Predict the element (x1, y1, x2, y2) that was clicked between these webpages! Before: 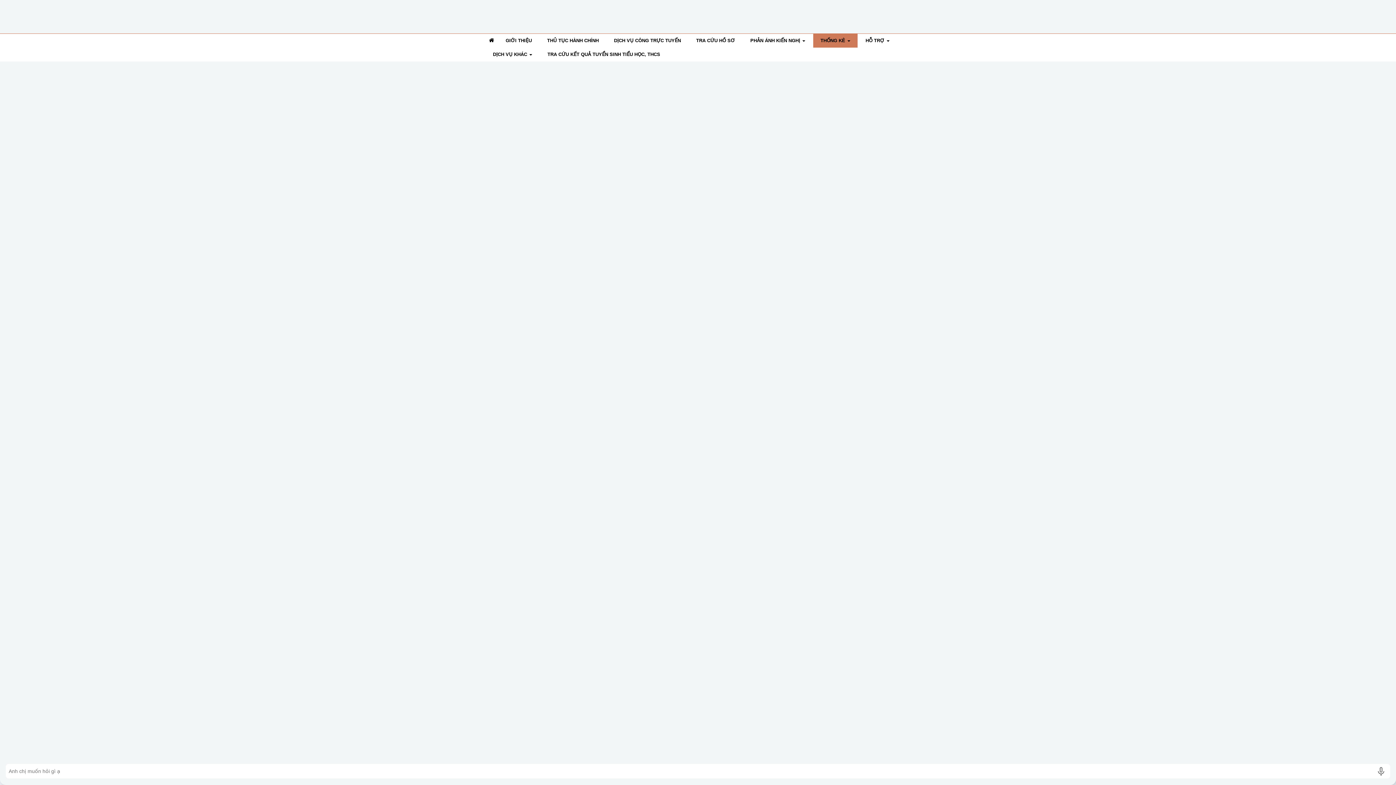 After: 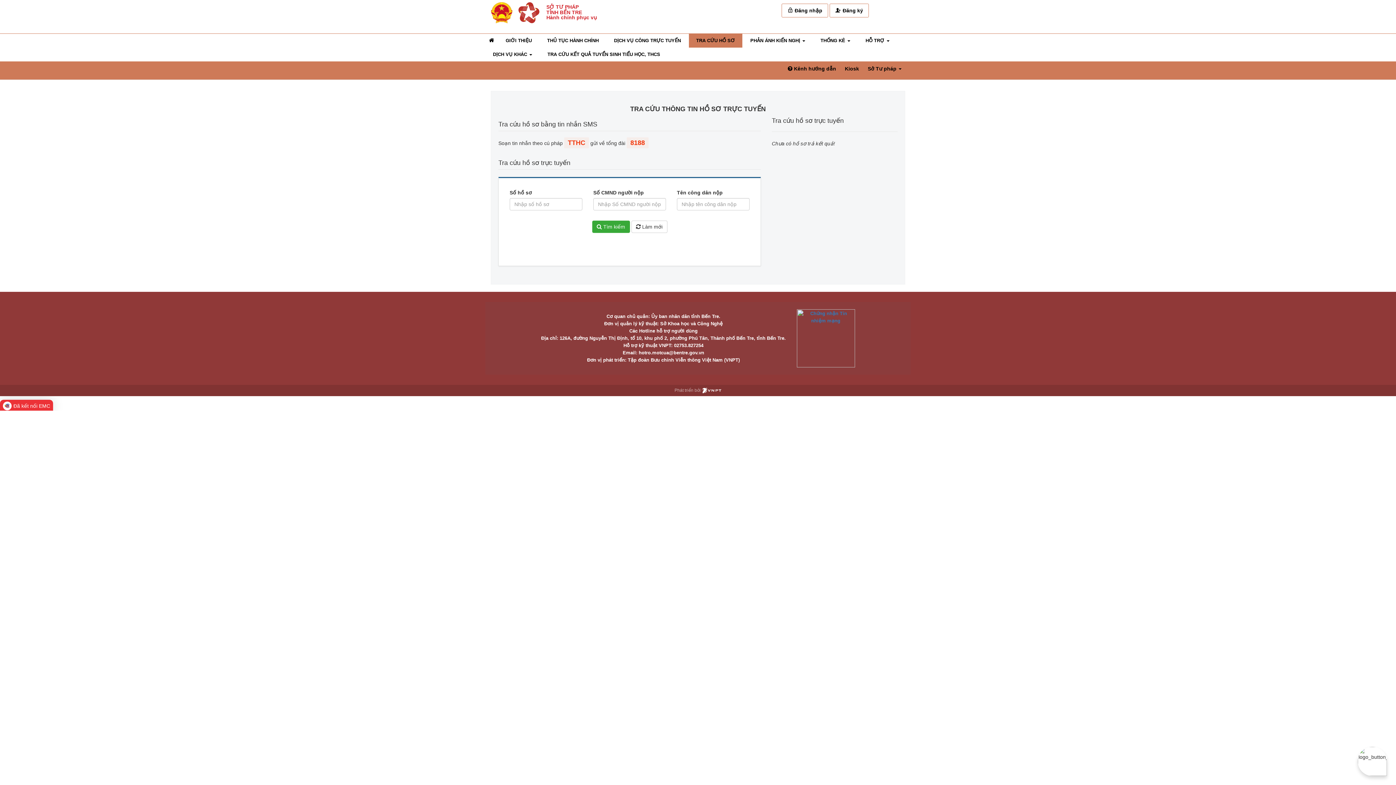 Action: label: TRA CỨU HỒ SƠ bbox: (689, 33, 742, 47)